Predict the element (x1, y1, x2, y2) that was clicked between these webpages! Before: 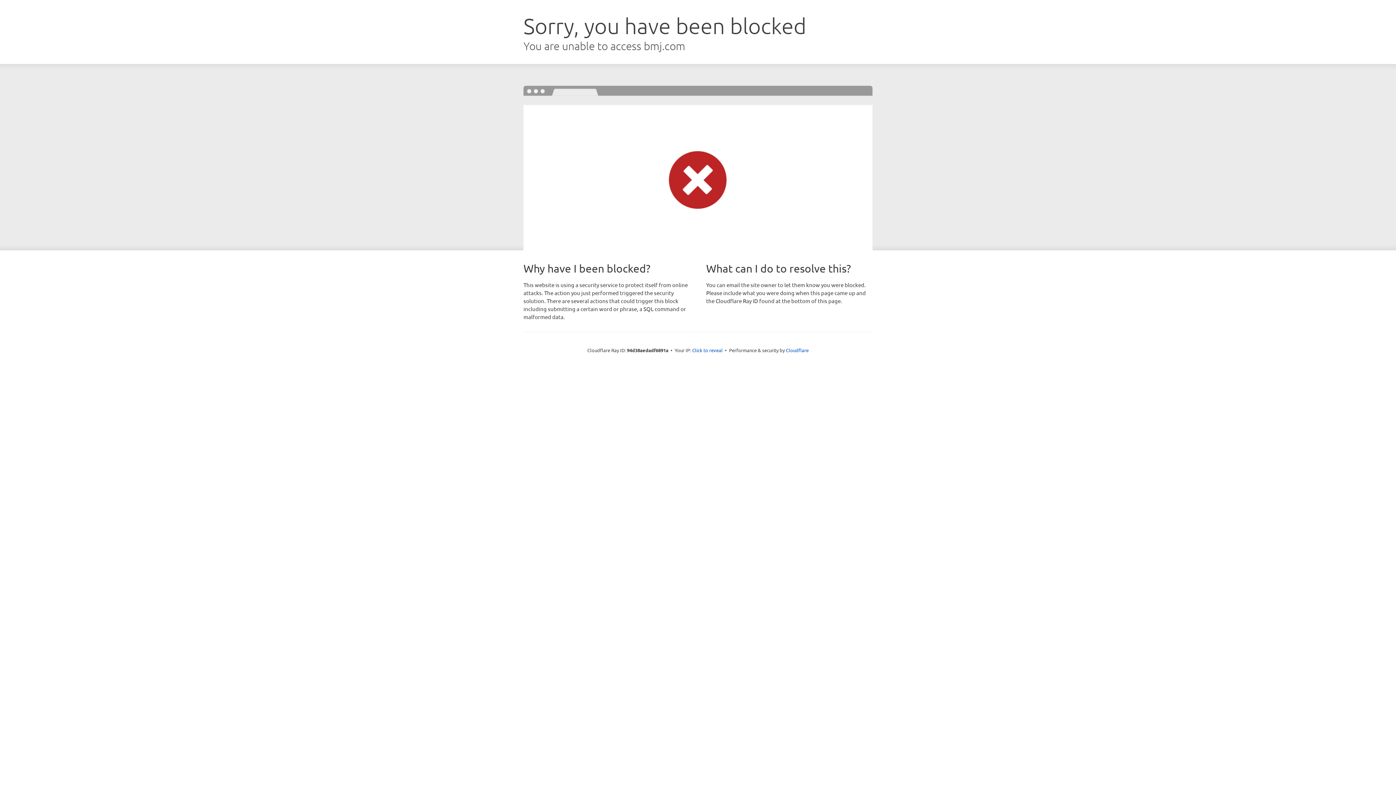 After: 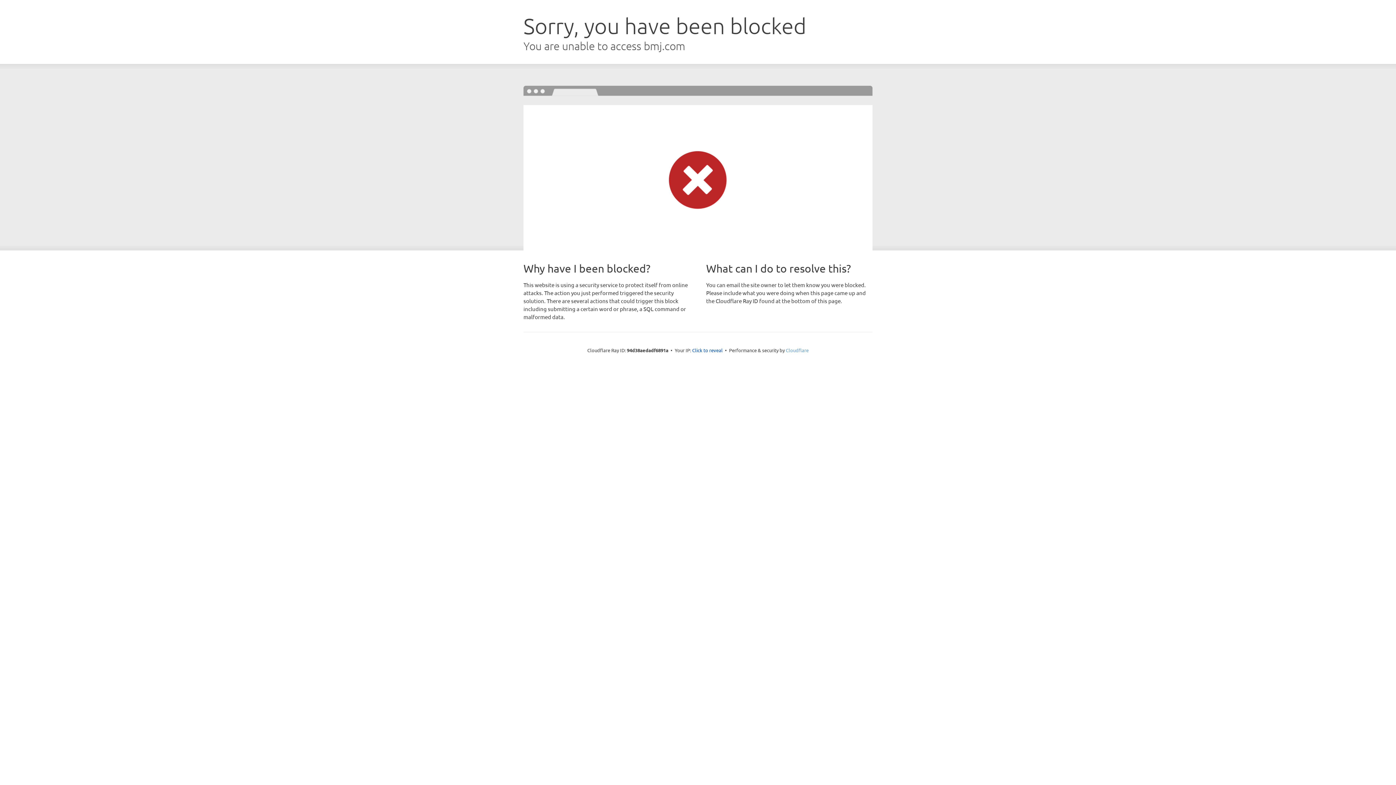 Action: bbox: (786, 347, 808, 353) label: Cloudflare